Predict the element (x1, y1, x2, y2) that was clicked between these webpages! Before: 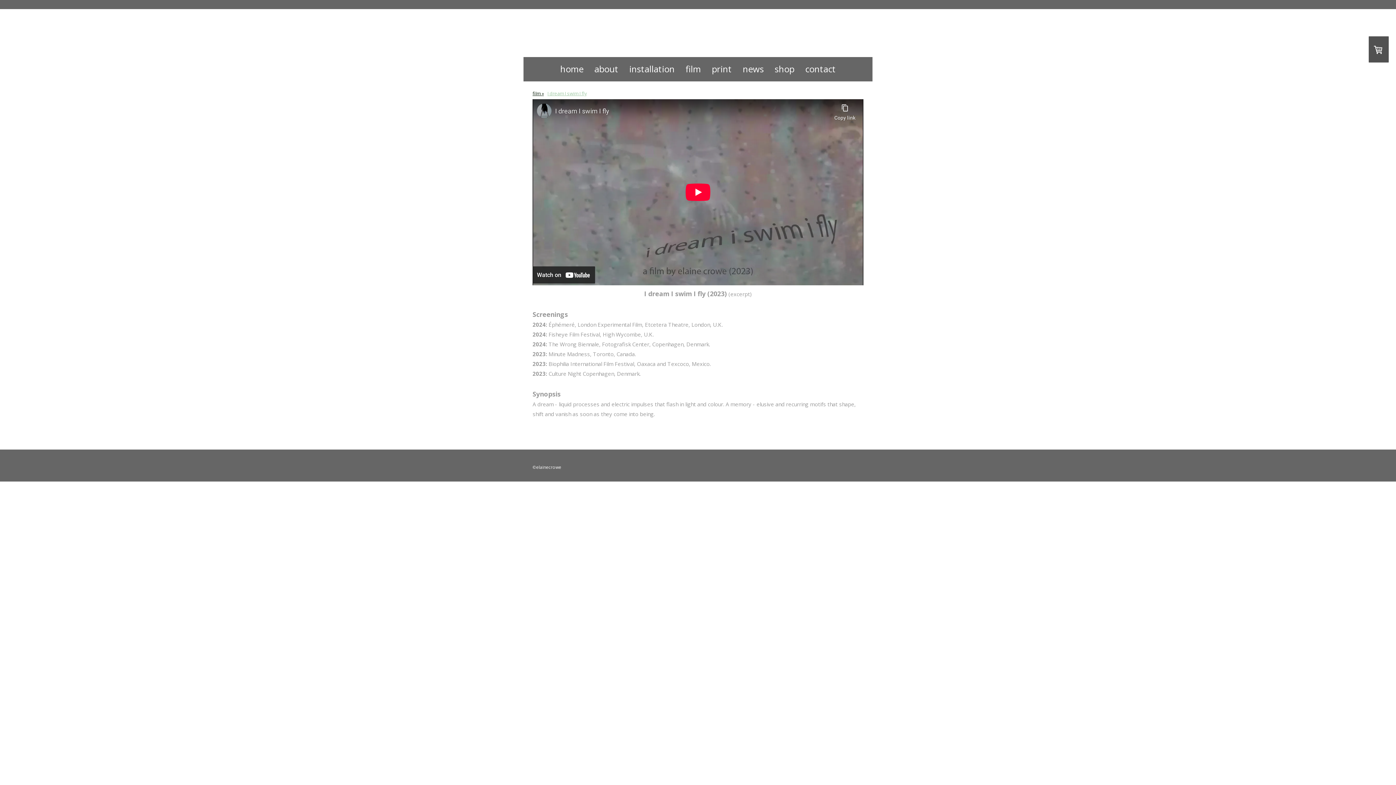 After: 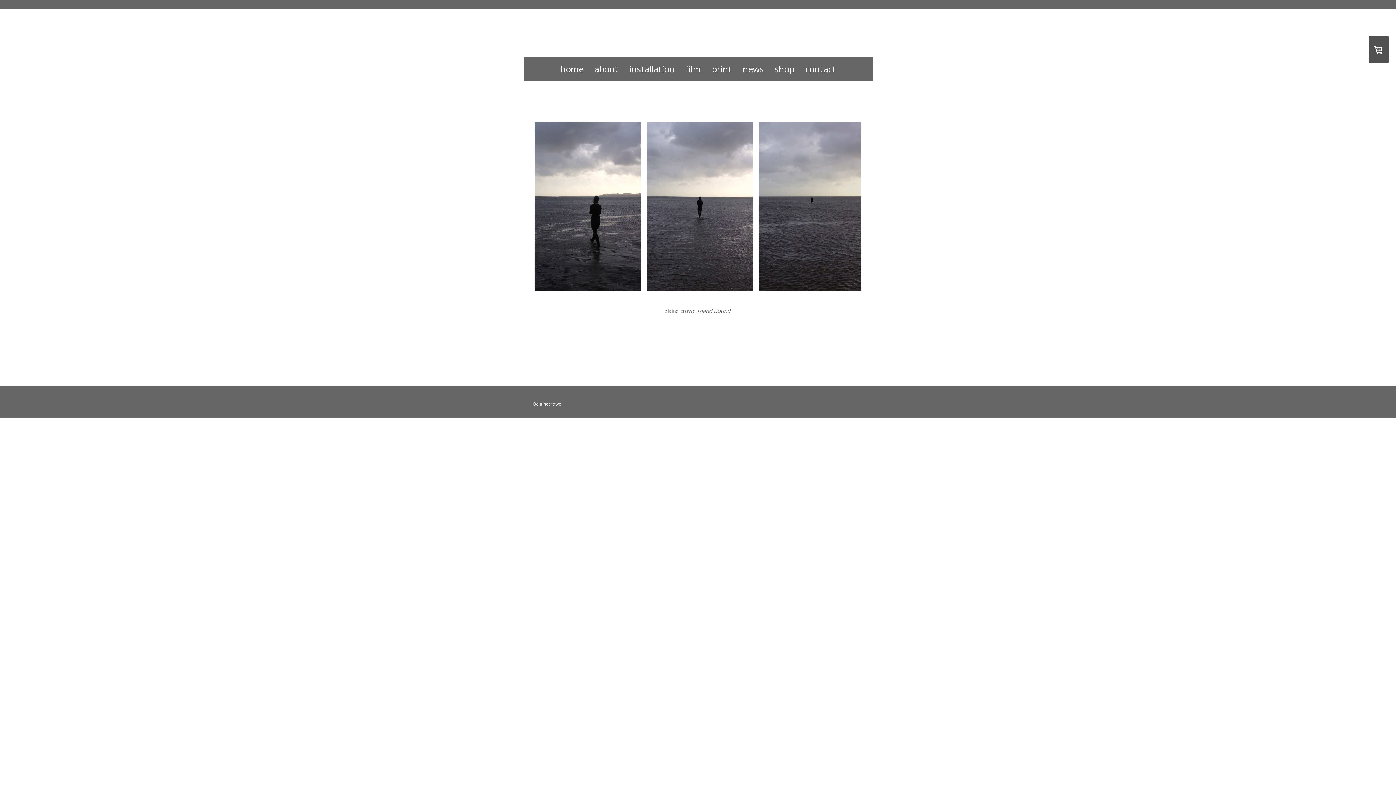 Action: label: elaine crowe bbox: (525, 27, 870, 48)